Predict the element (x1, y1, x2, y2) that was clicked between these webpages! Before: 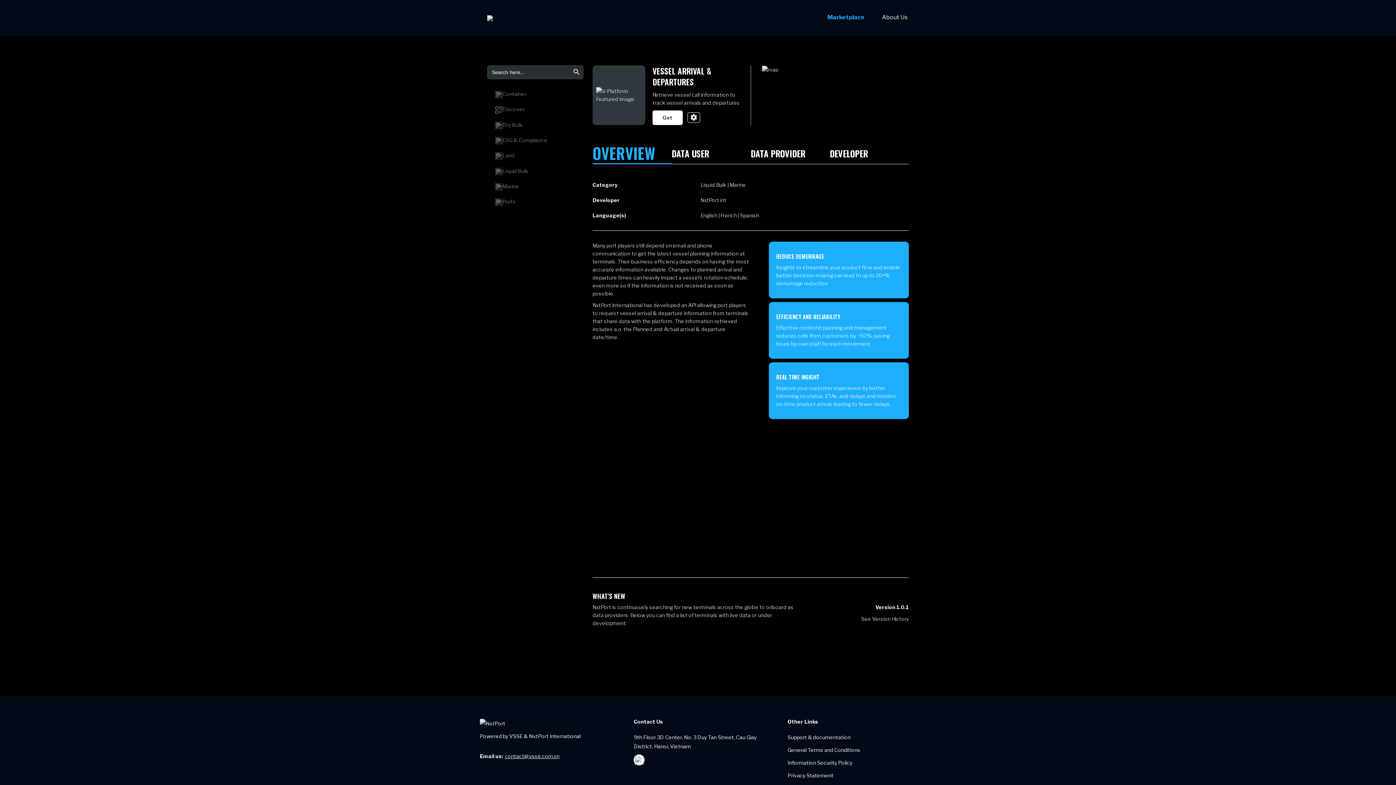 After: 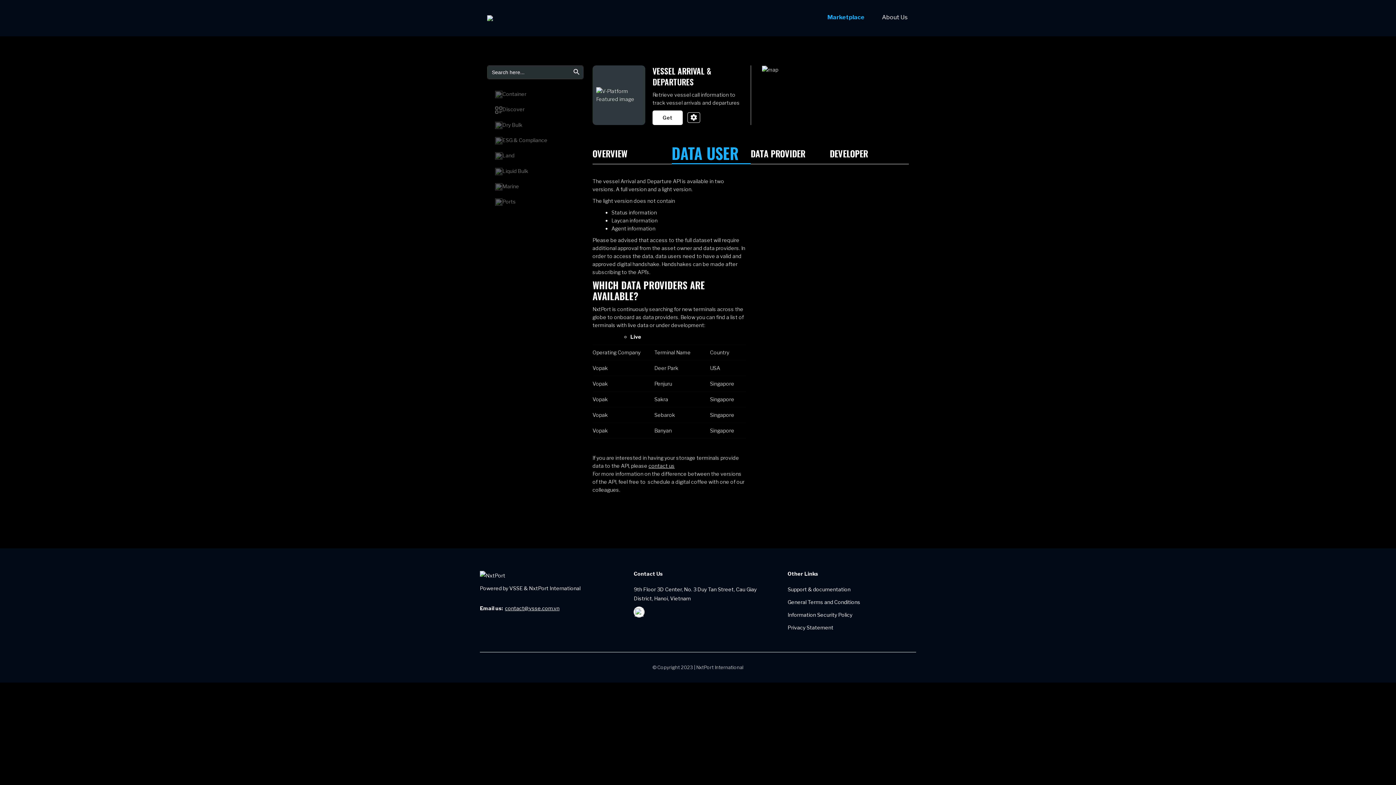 Action: bbox: (671, 143, 750, 164) label: DATA USER